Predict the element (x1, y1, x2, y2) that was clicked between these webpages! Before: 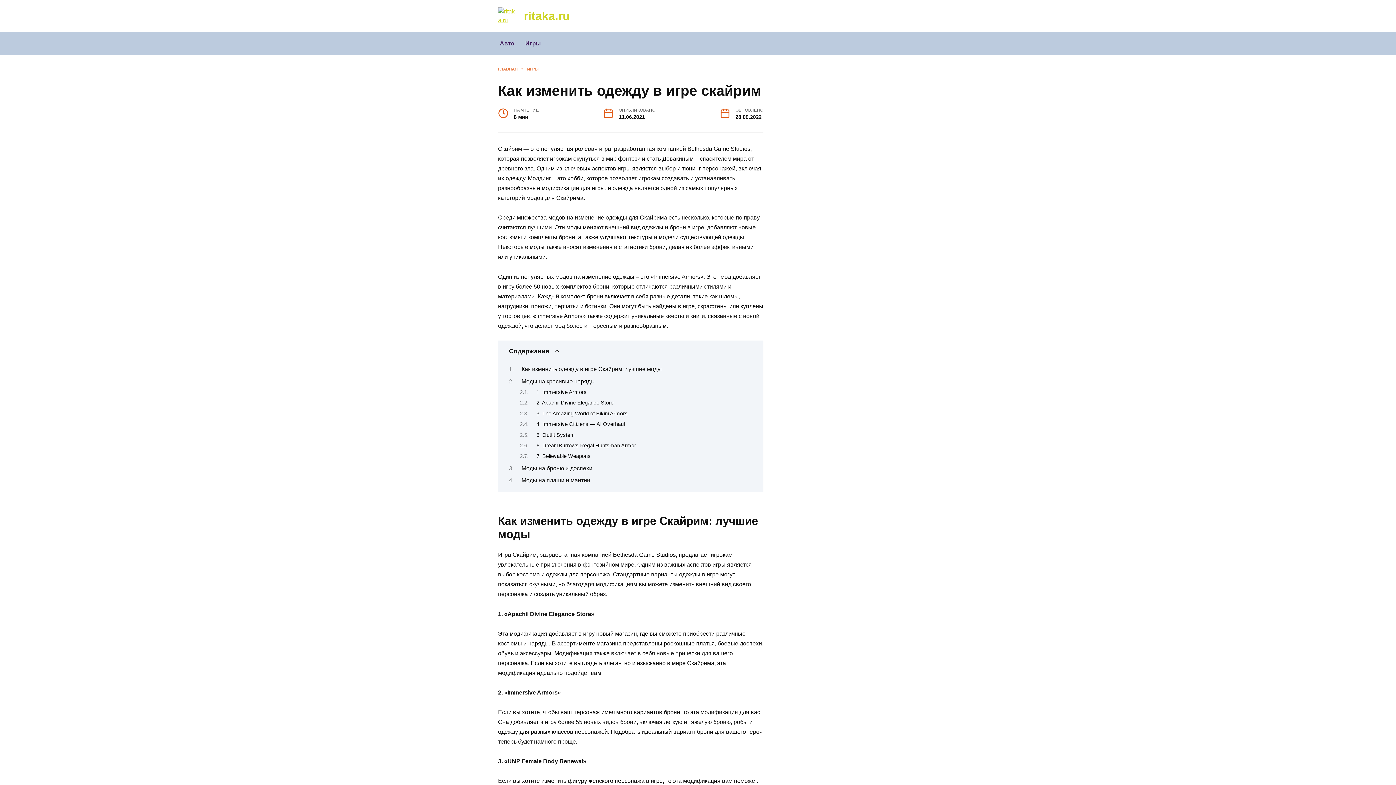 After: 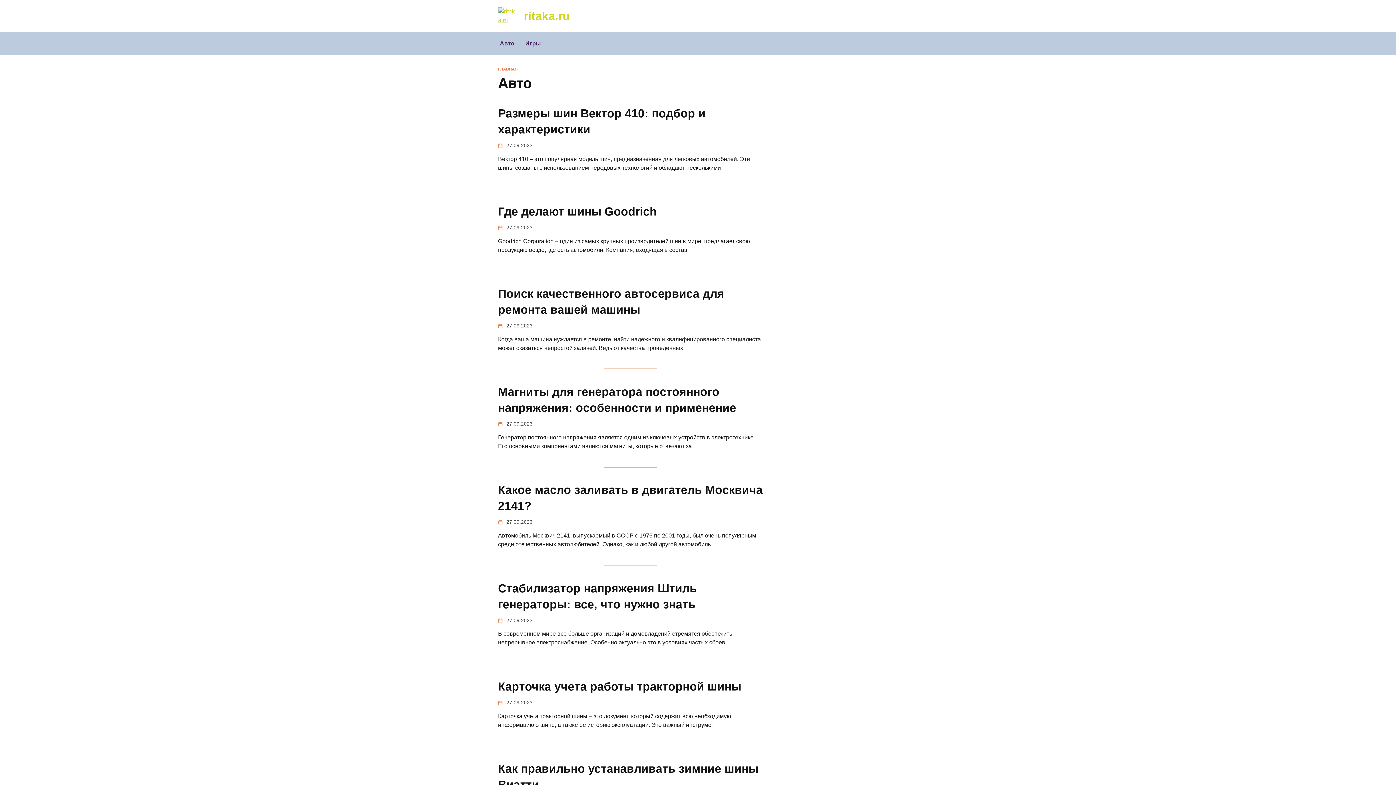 Action: bbox: (494, 32, 520, 55) label: Авто